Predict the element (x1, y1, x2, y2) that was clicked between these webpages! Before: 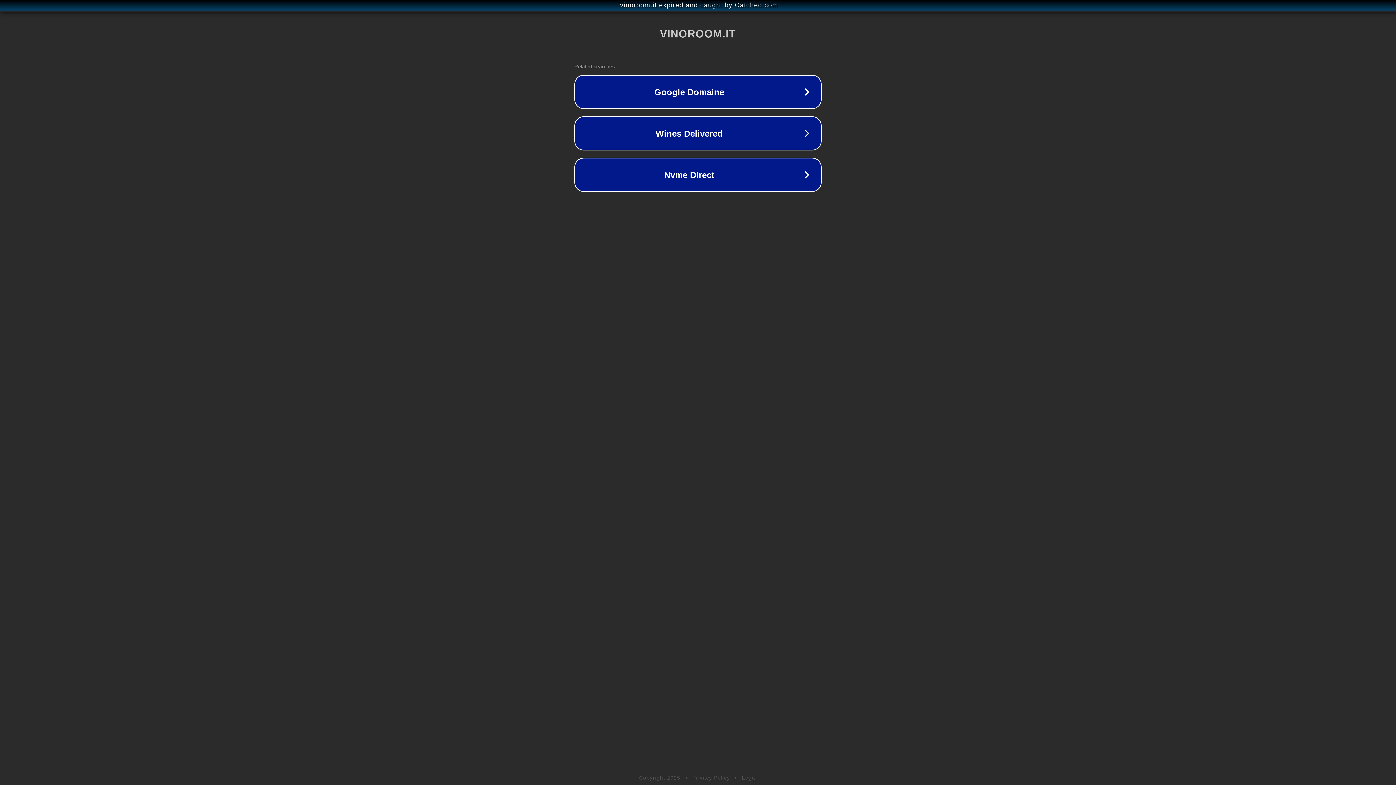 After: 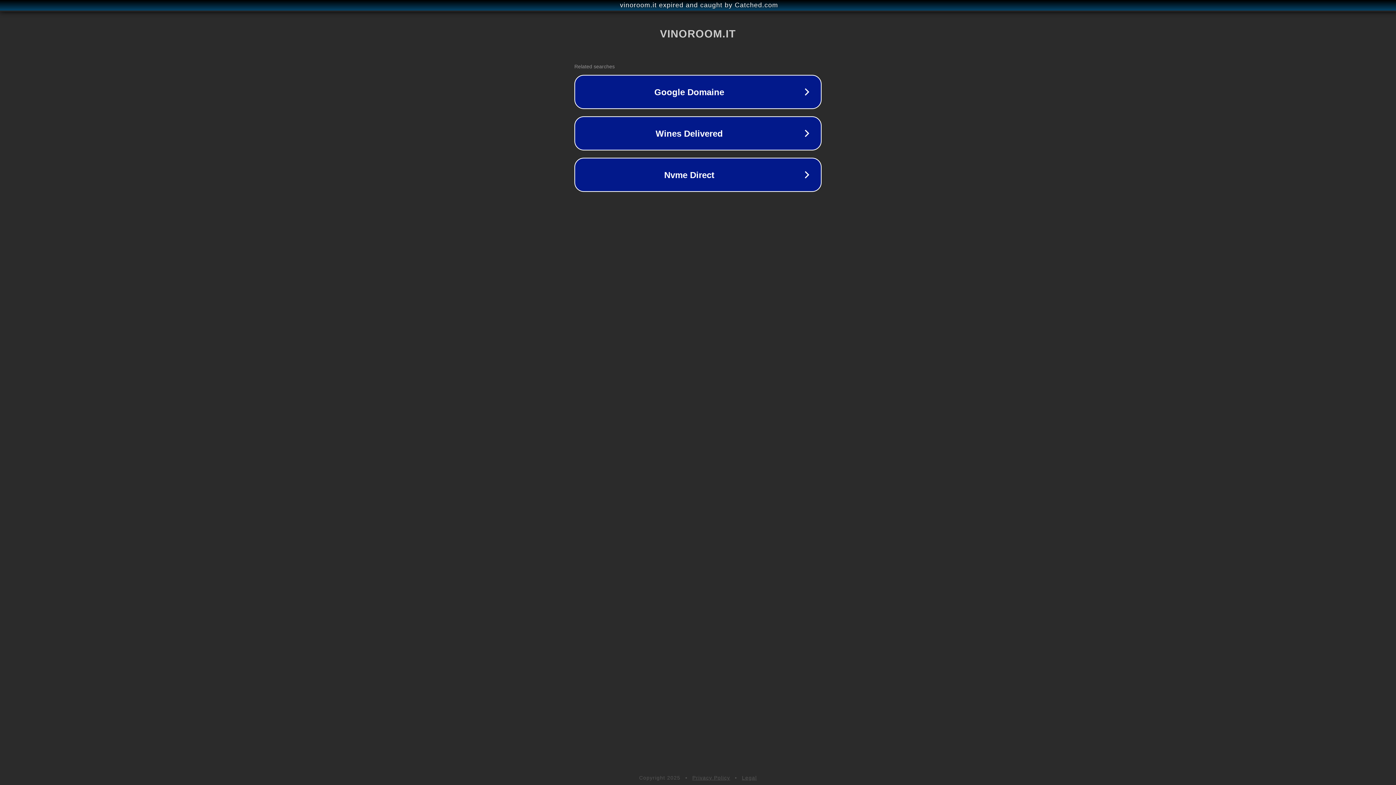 Action: bbox: (692, 775, 730, 781) label: Privacy Policy